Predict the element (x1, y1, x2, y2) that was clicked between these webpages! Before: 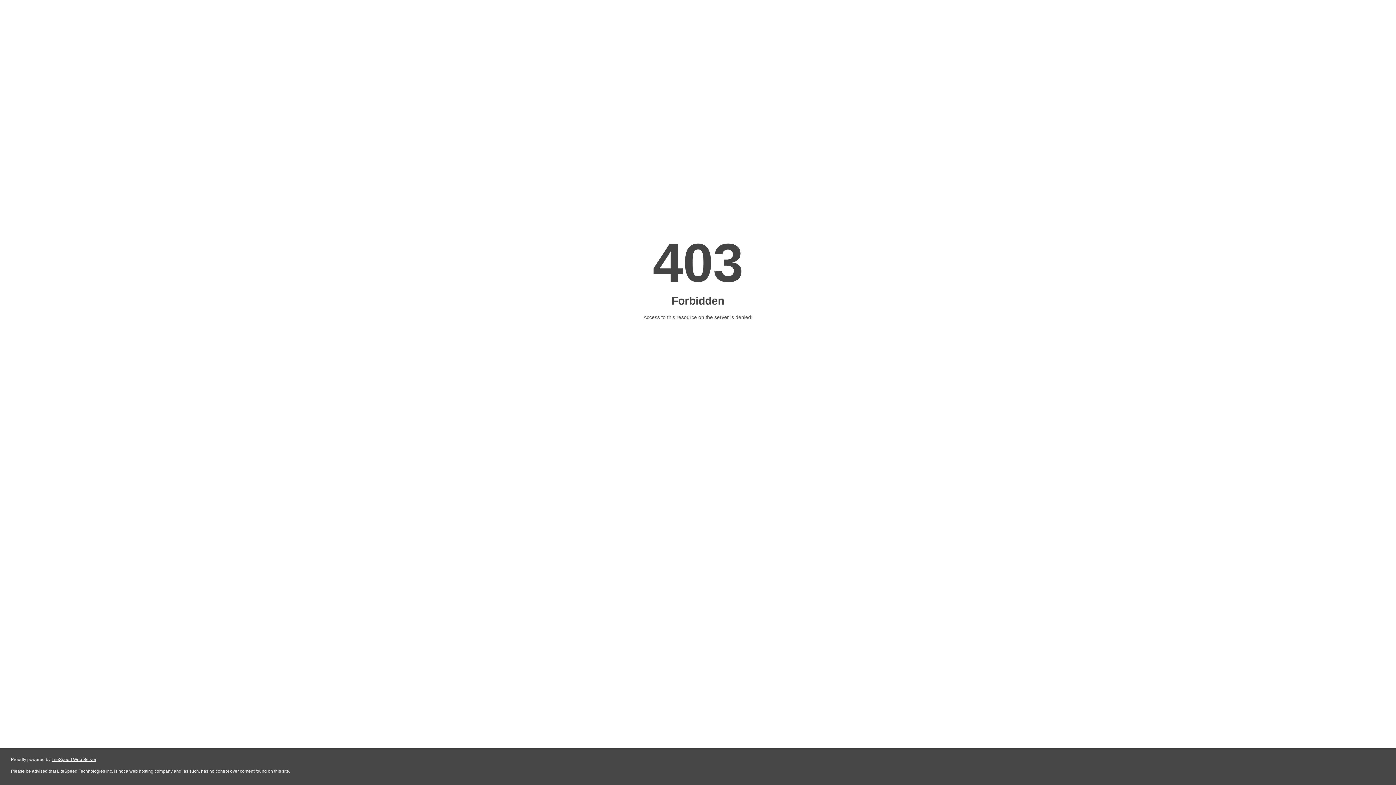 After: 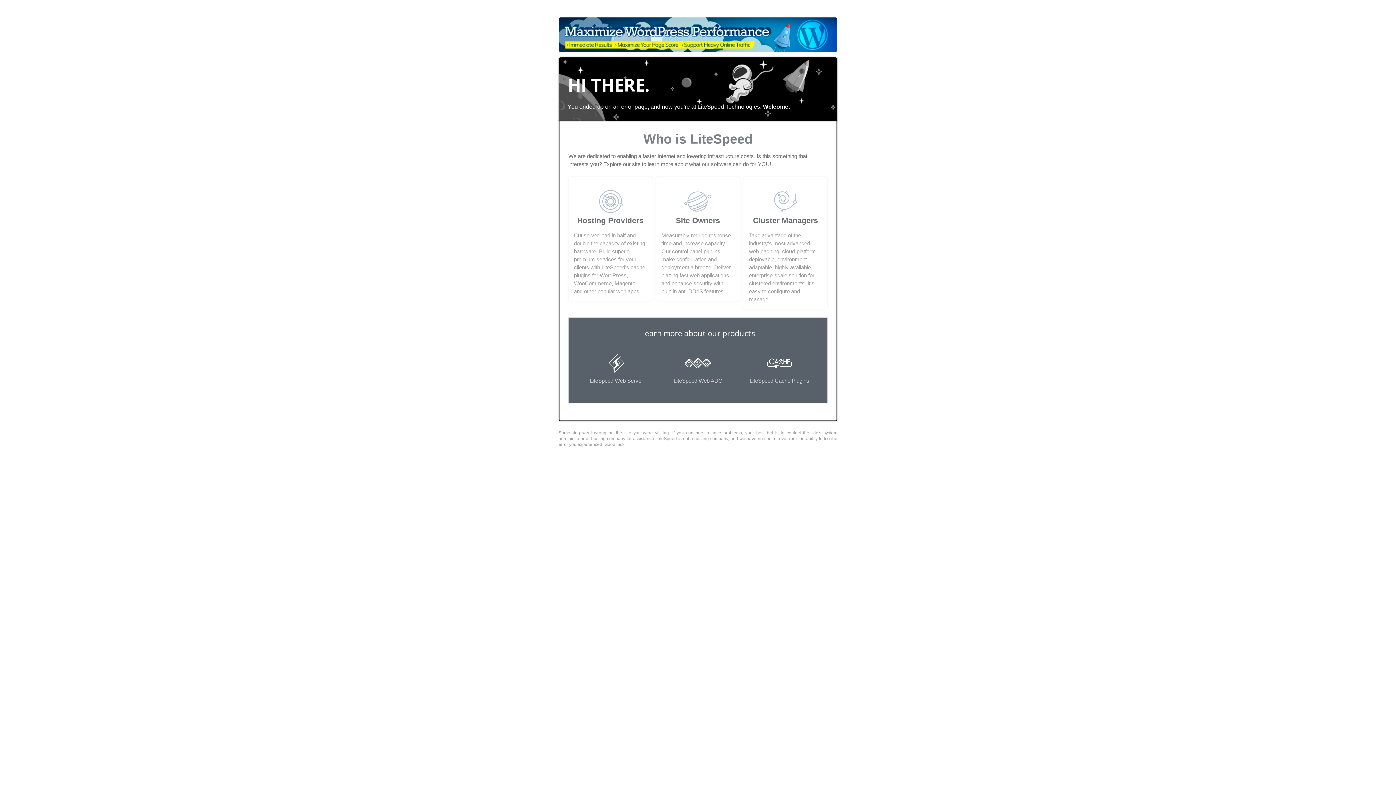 Action: label: LiteSpeed Web Server bbox: (51, 757, 96, 762)